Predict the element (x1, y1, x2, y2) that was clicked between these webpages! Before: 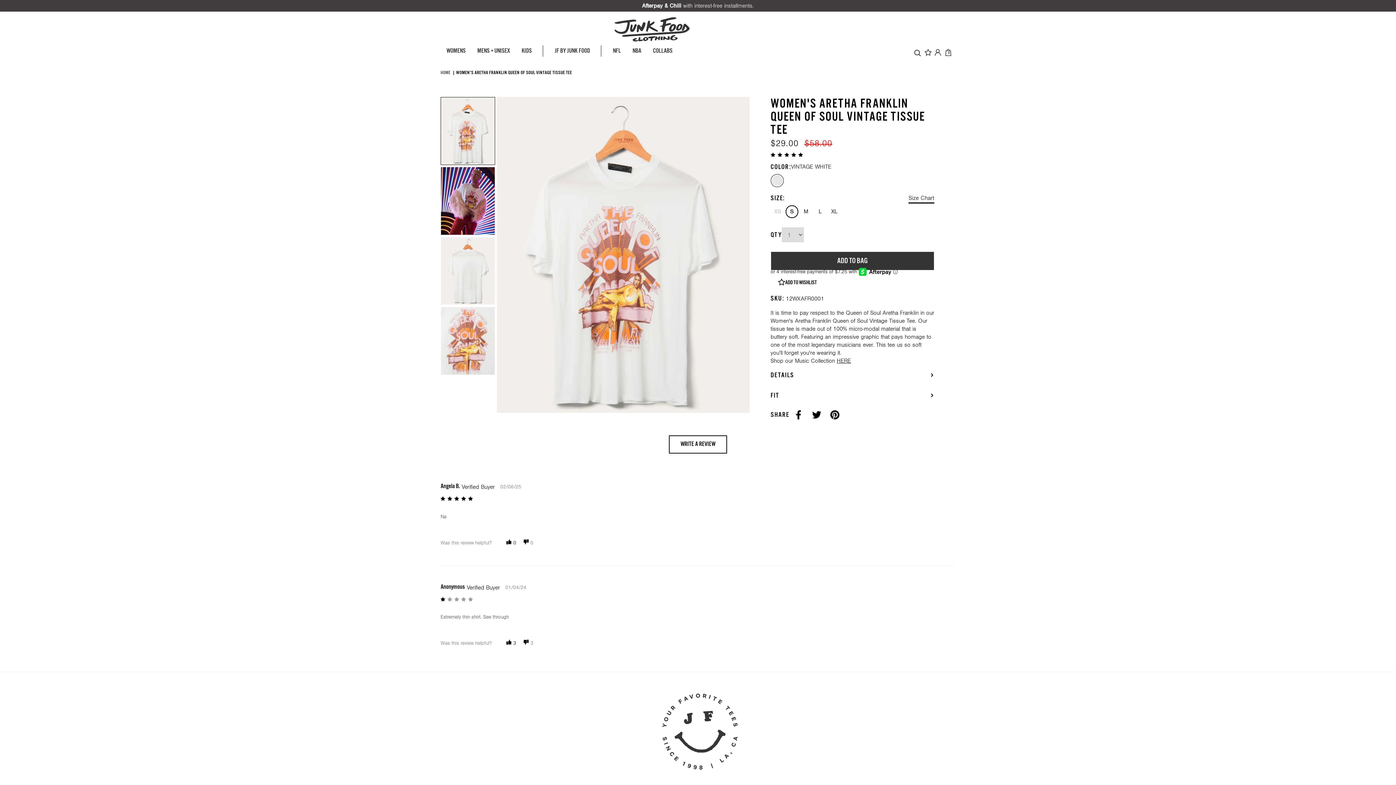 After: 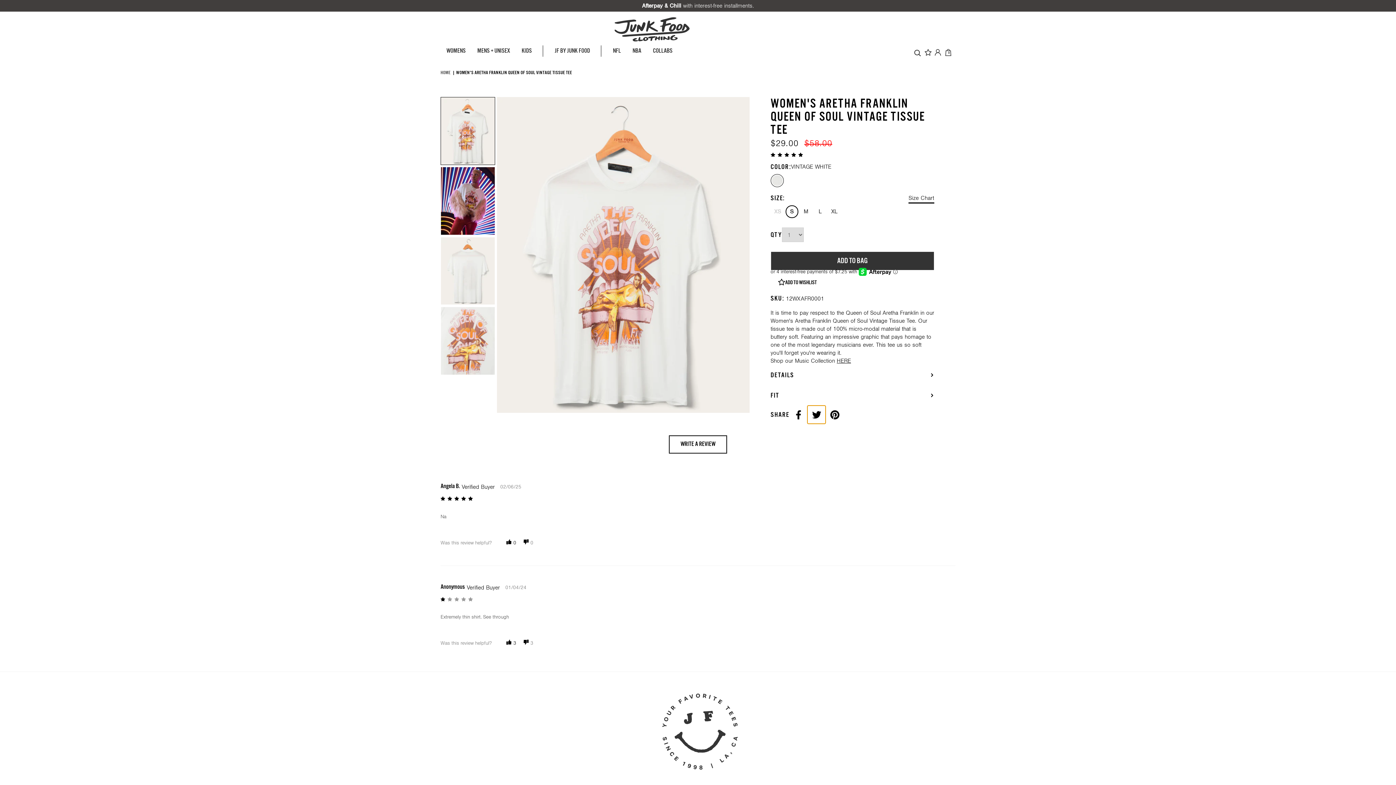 Action: bbox: (807, 405, 825, 424)